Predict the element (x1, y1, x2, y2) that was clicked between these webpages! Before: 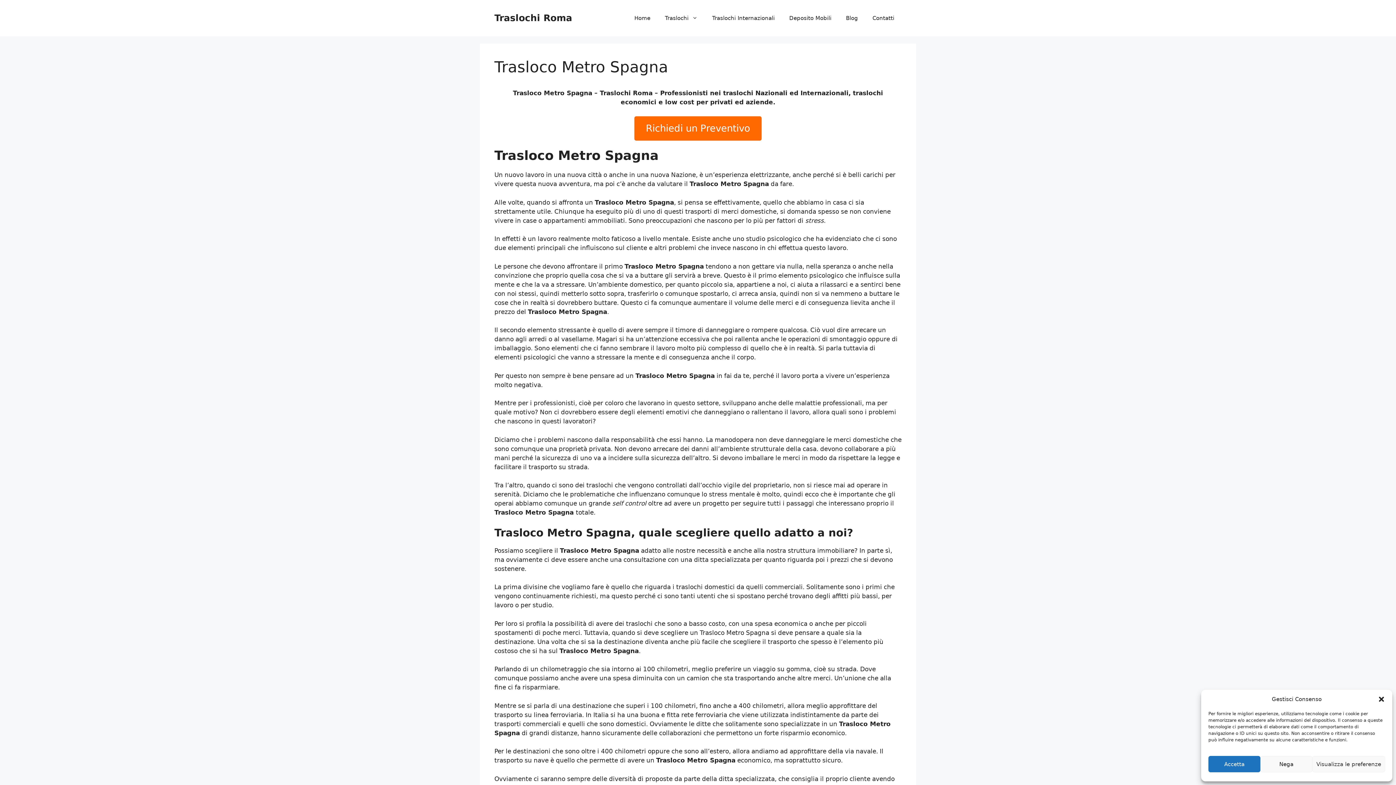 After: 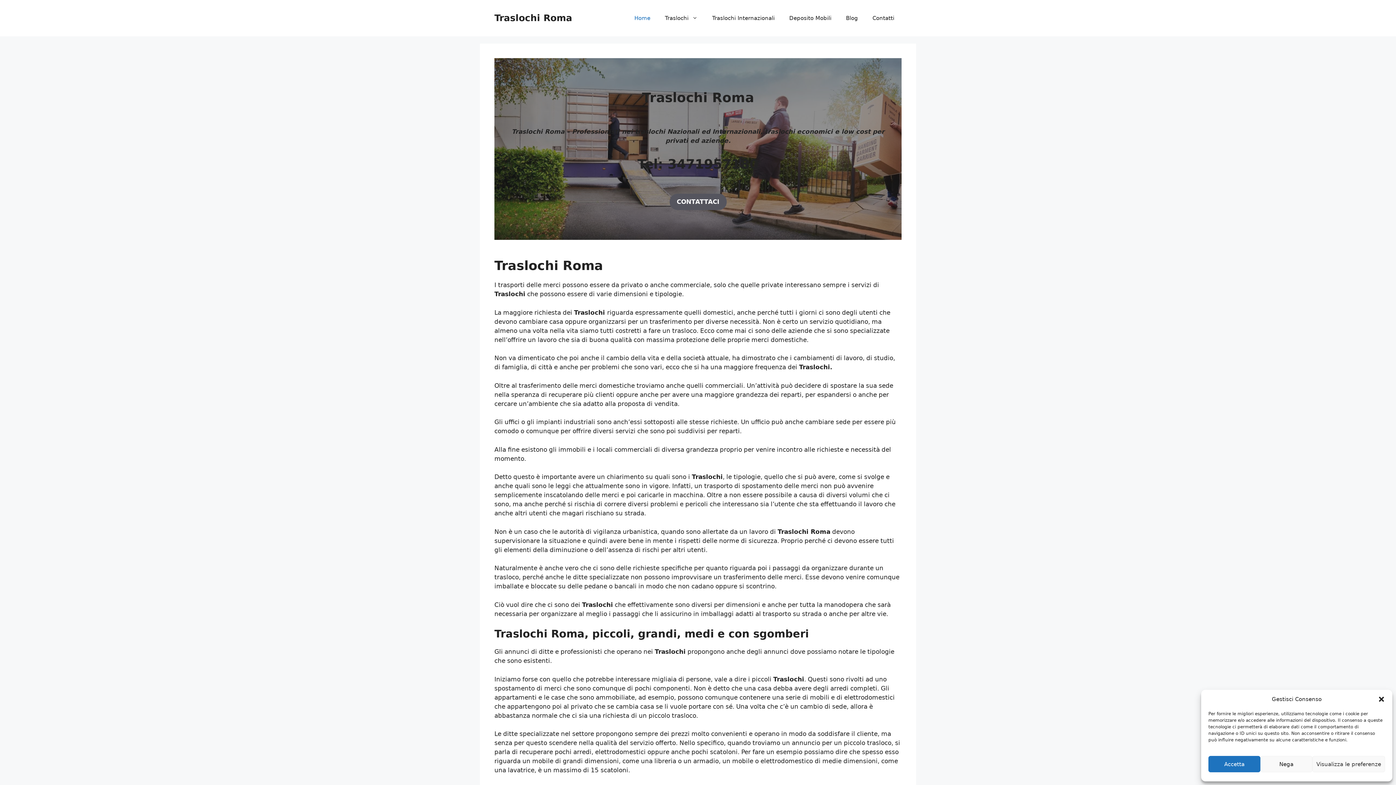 Action: bbox: (494, 12, 572, 23) label: Traslochi Roma